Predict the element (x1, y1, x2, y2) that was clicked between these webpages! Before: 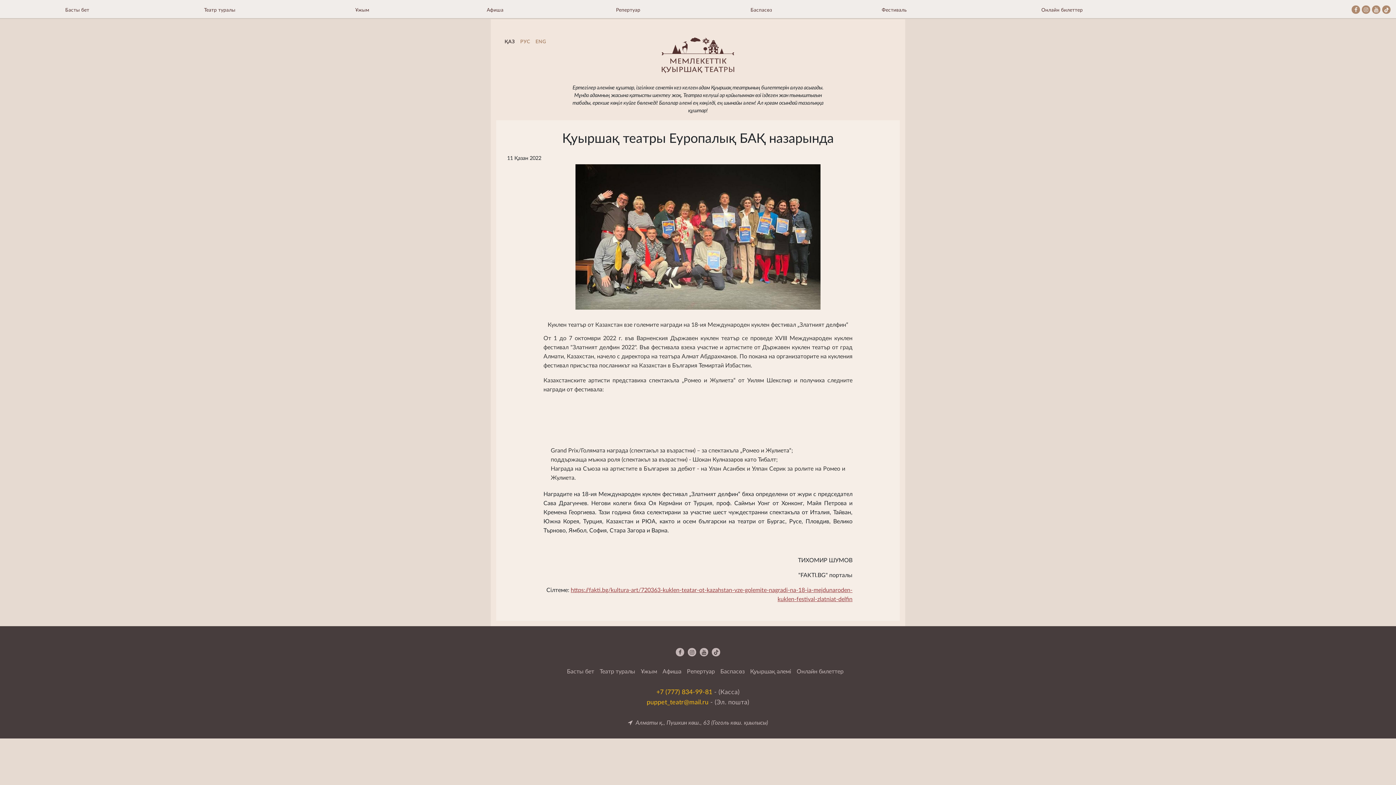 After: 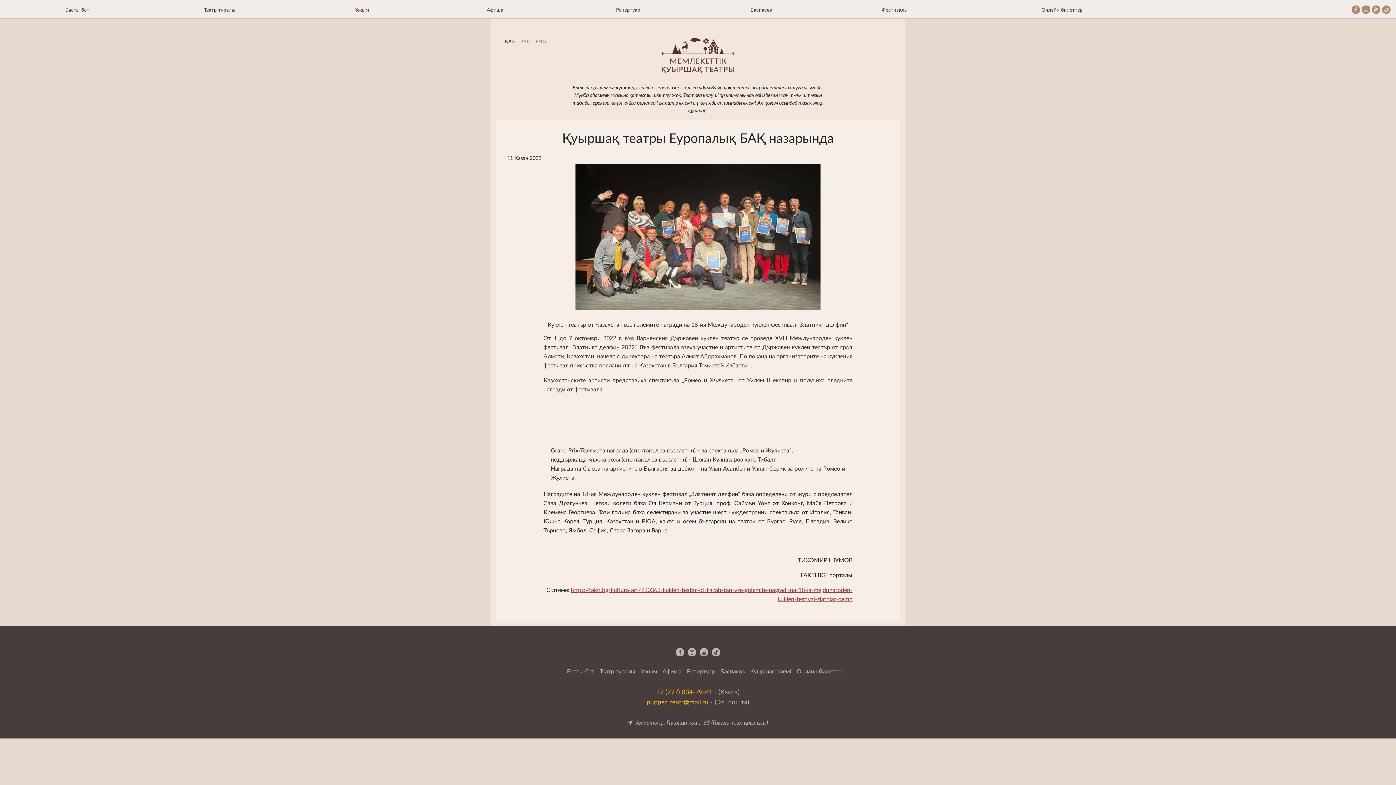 Action: label: +7 (777) 834-99-81 - (Касса) bbox: (496, 687, 900, 697)